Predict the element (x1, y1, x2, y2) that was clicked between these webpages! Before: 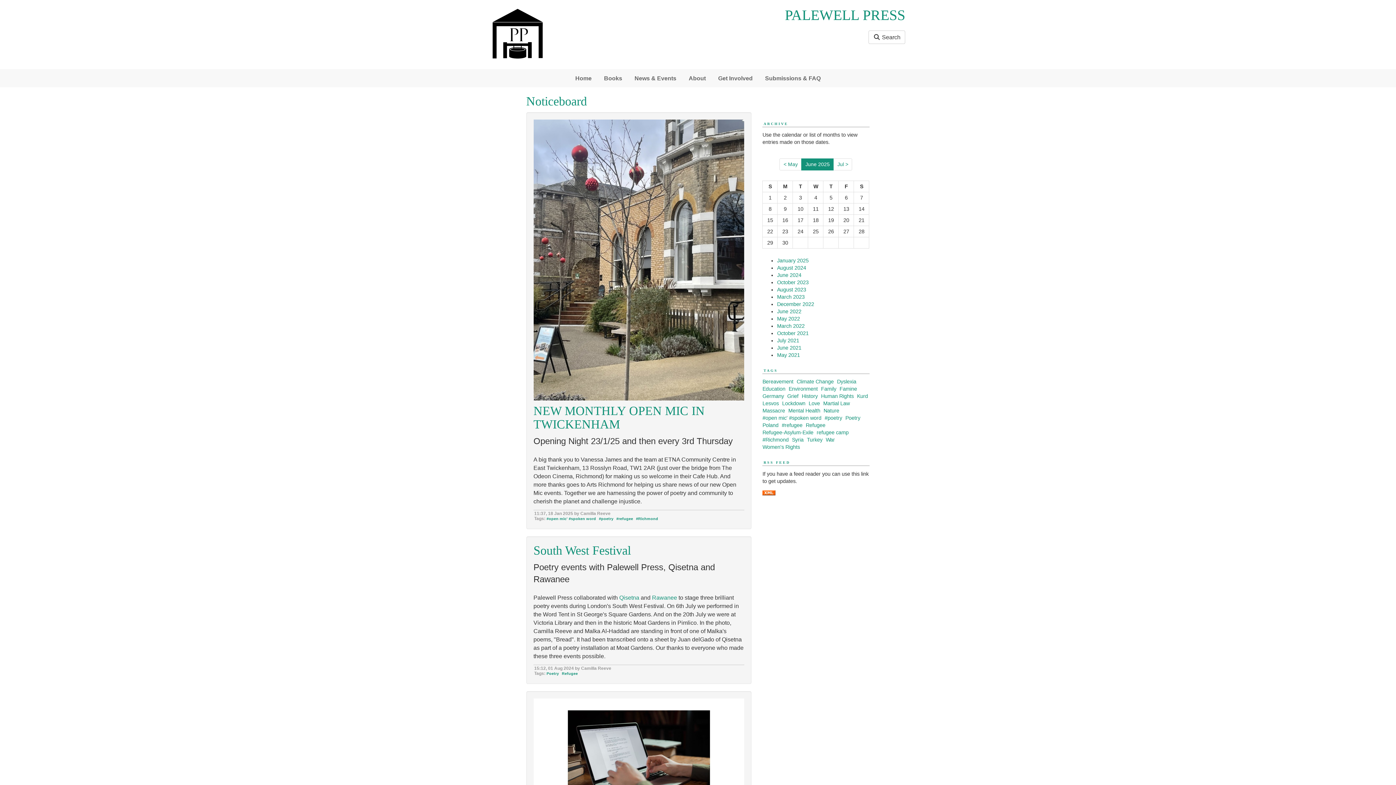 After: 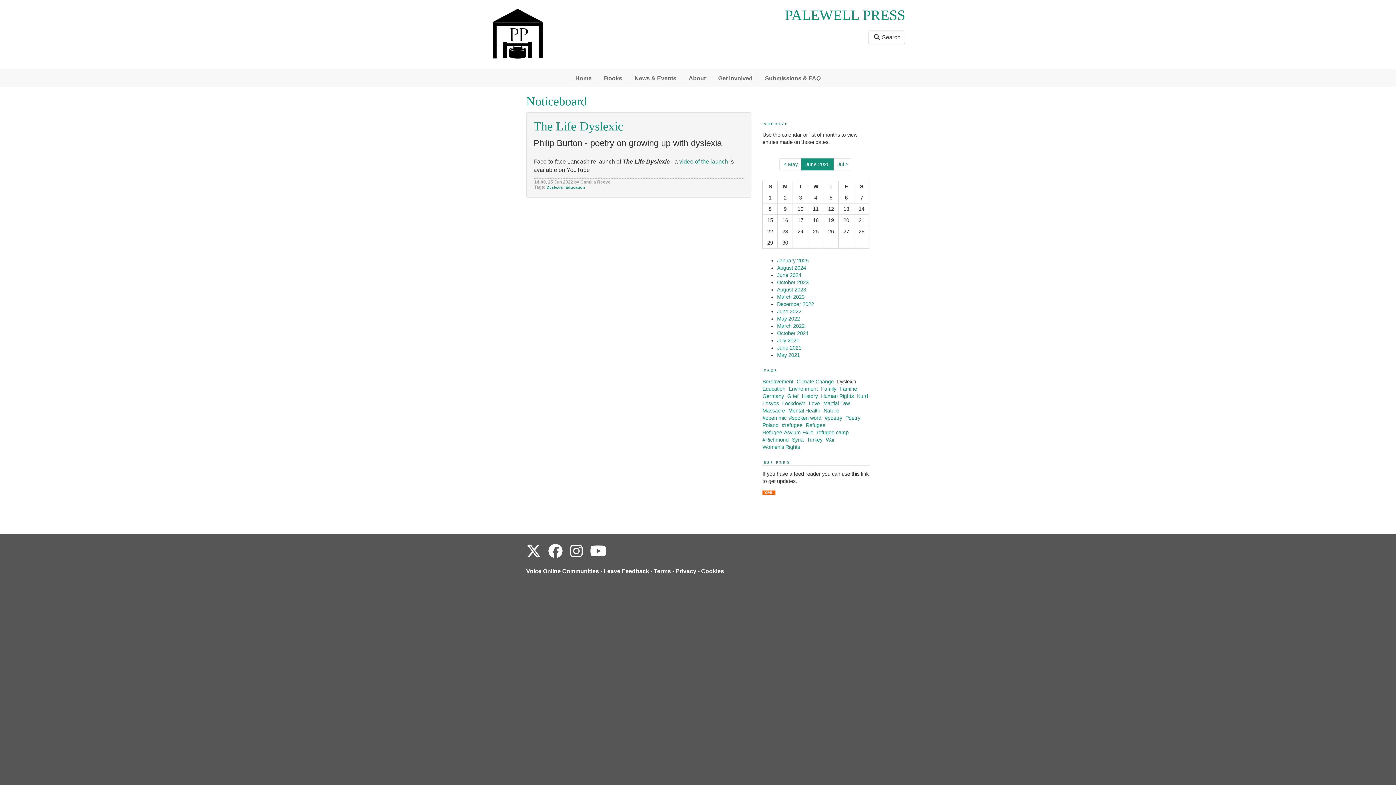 Action: label: Dyslexia bbox: (837, 378, 856, 384)